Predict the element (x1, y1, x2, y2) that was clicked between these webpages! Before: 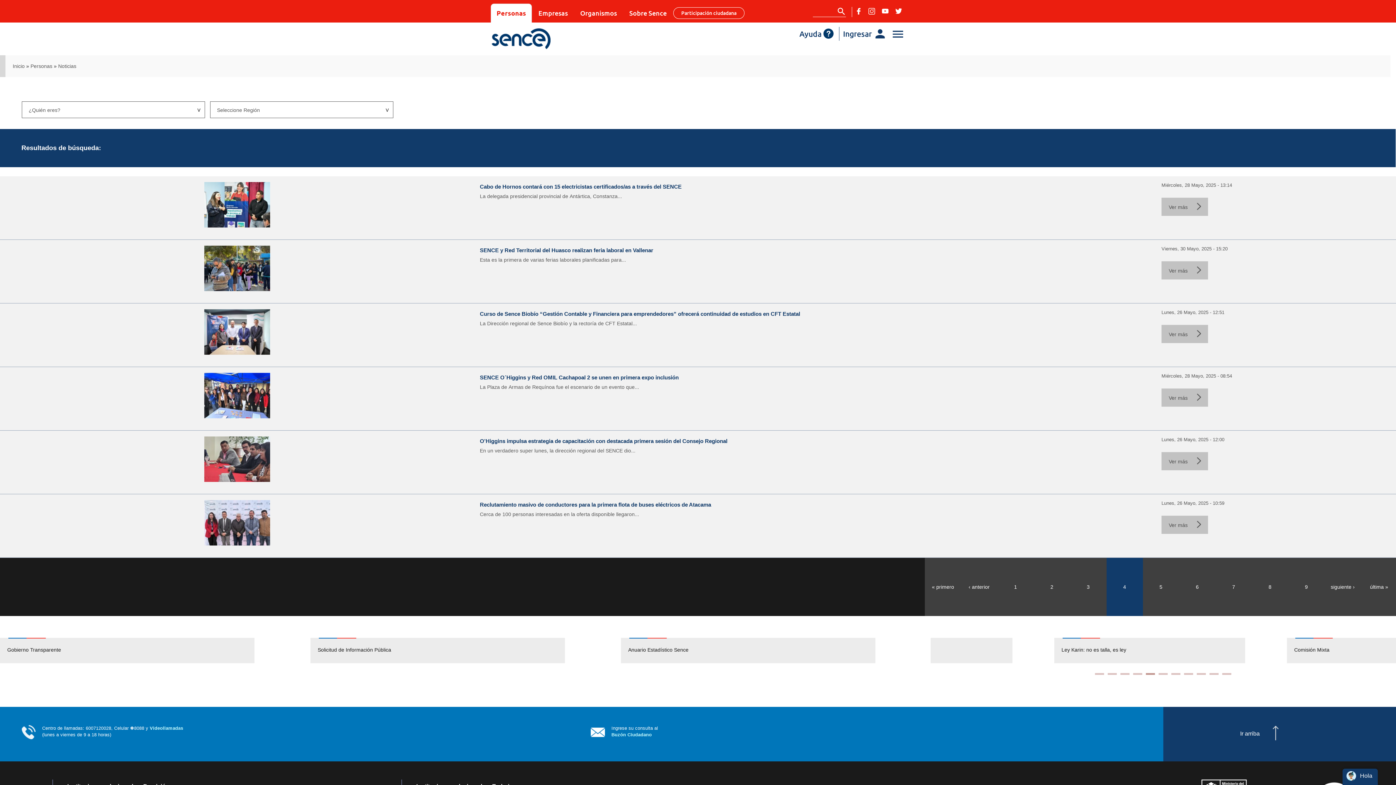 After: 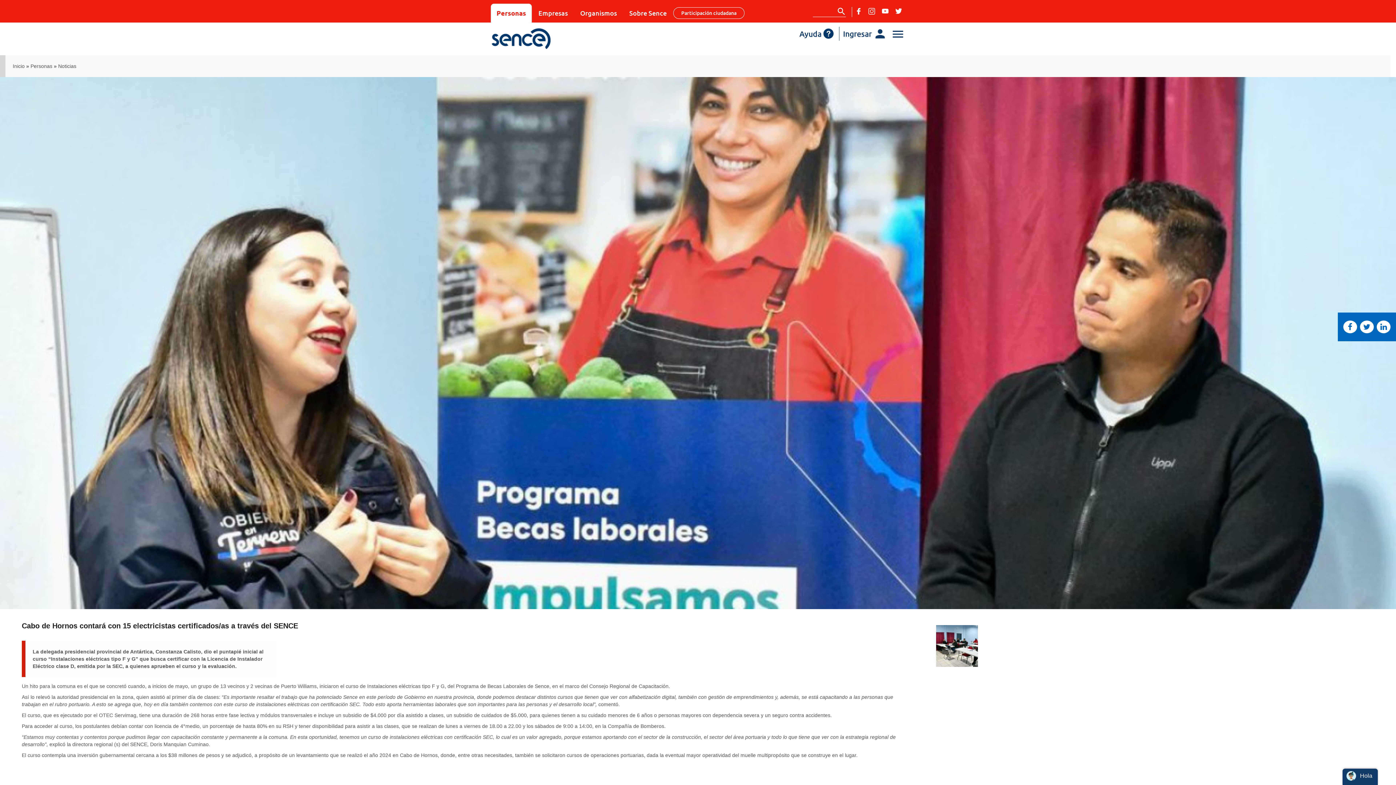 Action: bbox: (10, 182, 463, 227)